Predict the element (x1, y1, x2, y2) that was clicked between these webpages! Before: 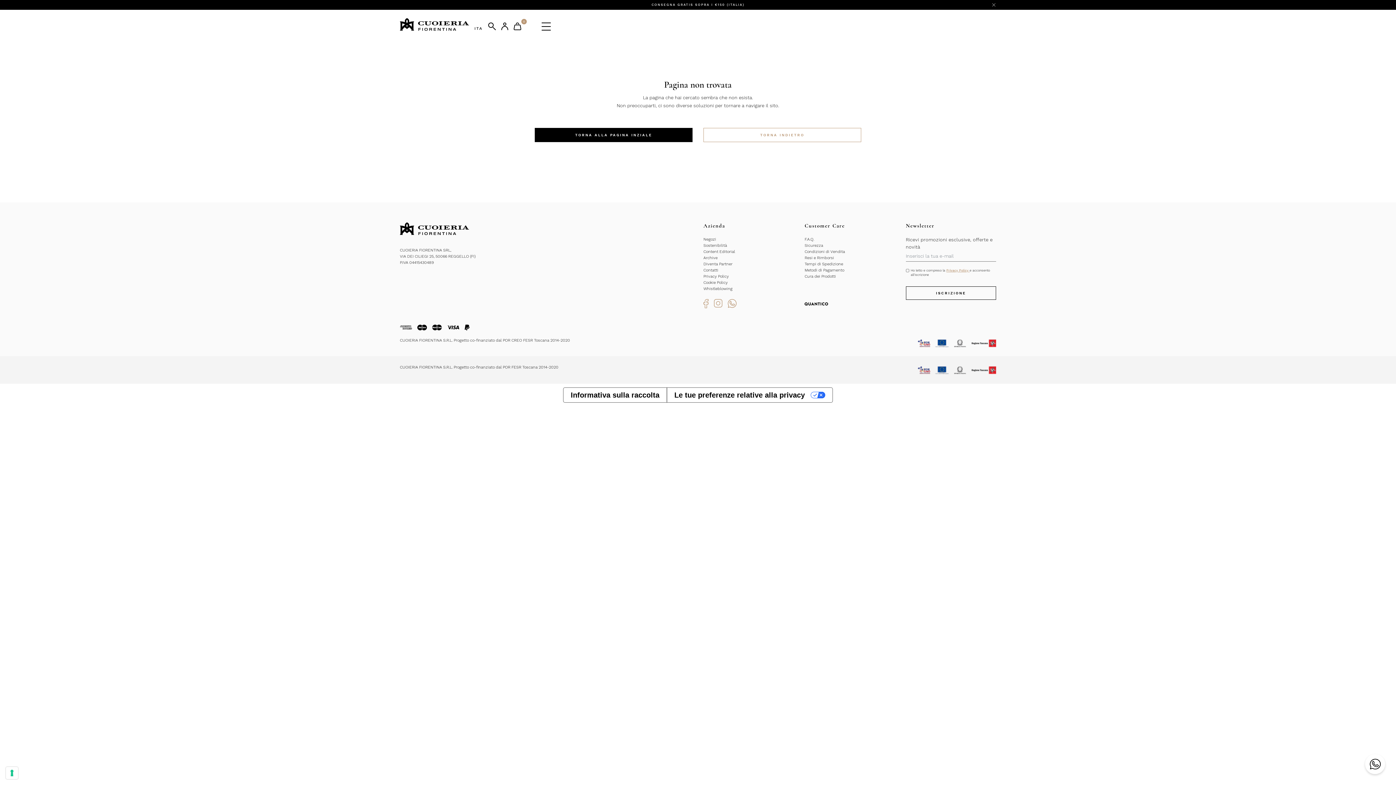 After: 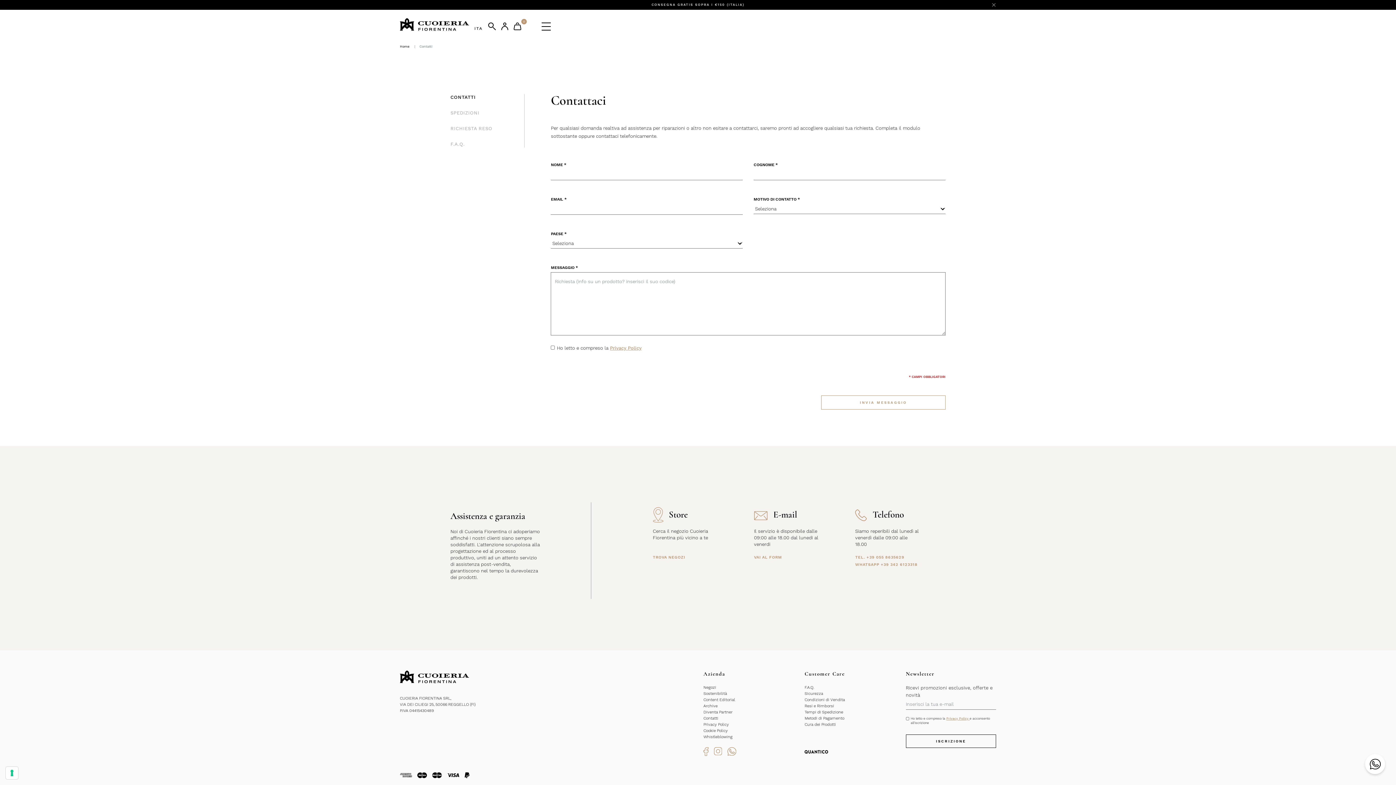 Action: bbox: (703, 268, 718, 272) label: Contatti